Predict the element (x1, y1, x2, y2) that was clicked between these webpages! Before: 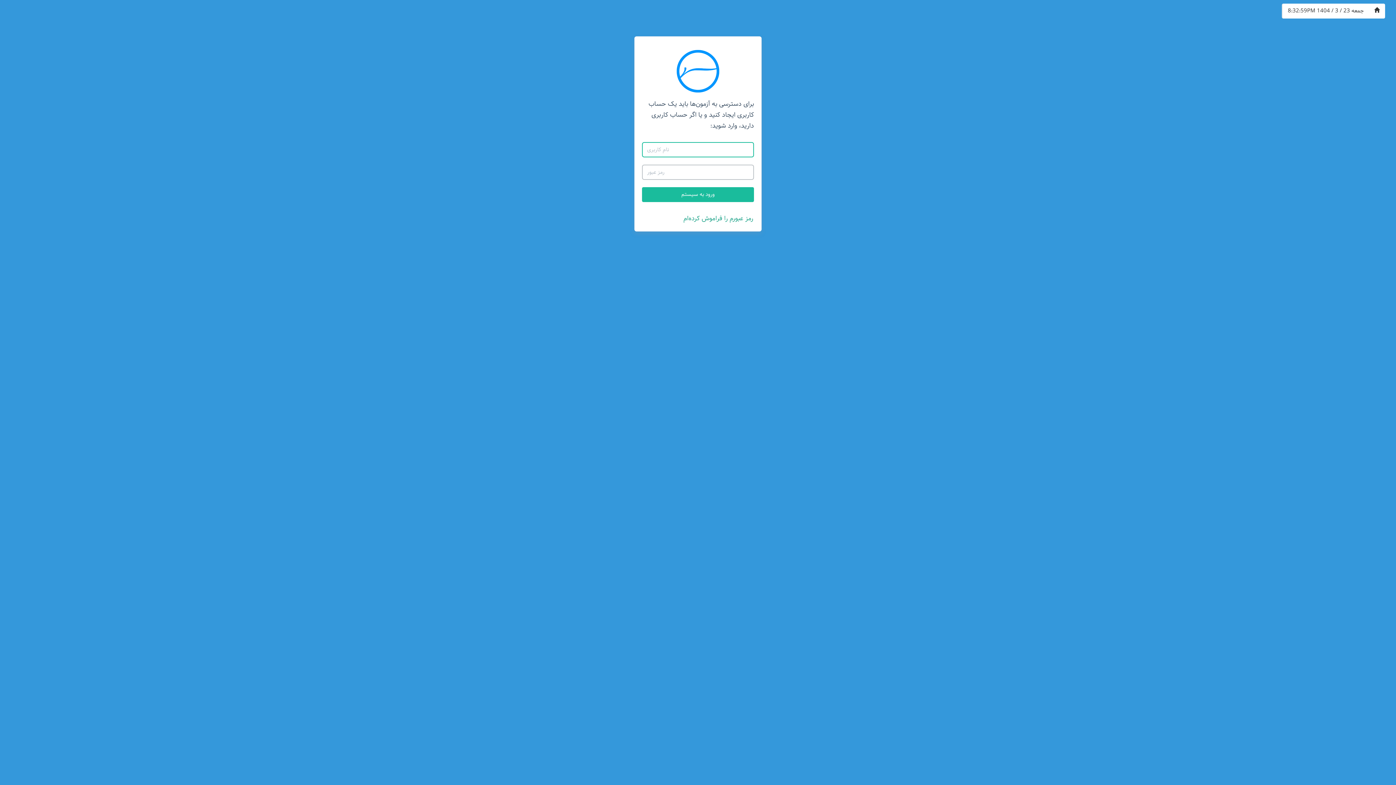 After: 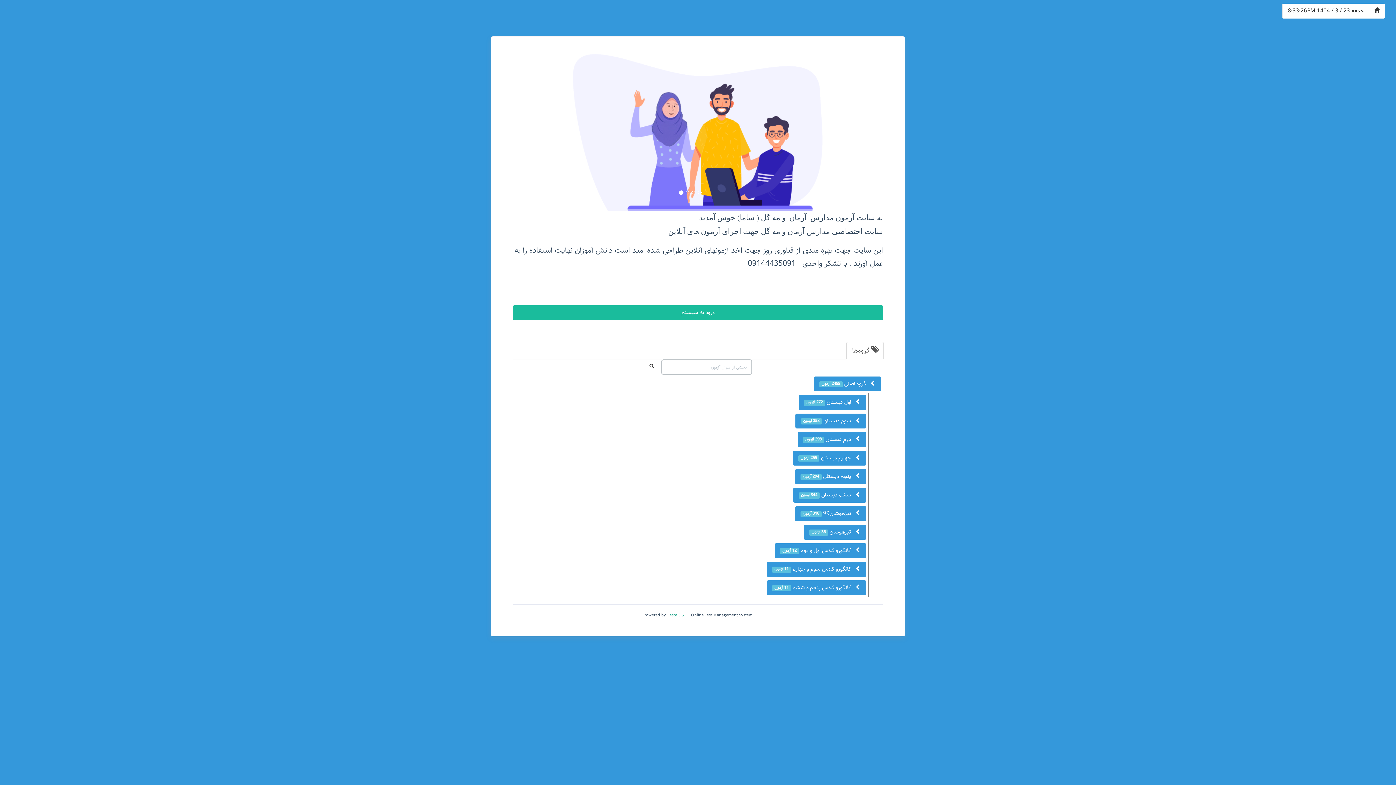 Action: bbox: (1369, 3, 1385, 18)